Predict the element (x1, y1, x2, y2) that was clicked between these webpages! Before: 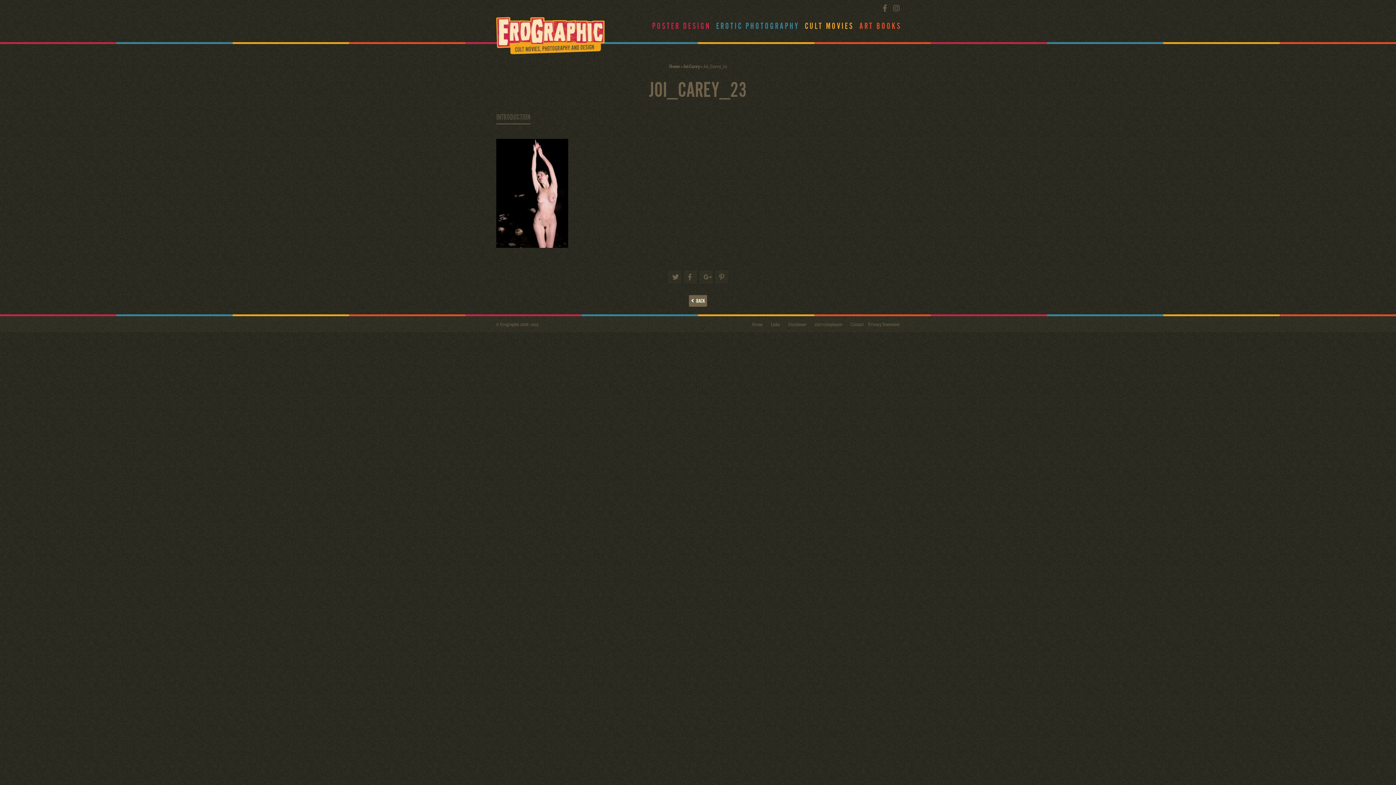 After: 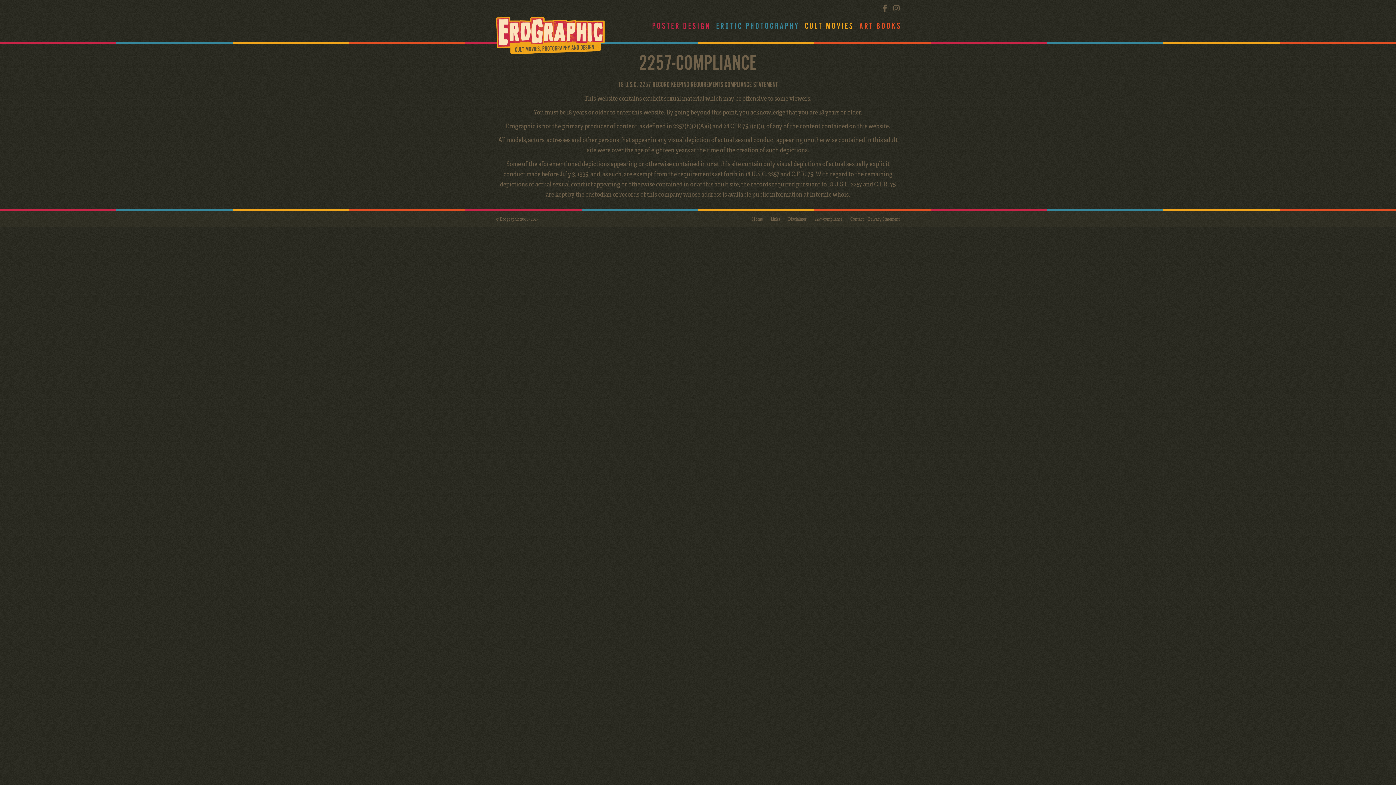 Action: bbox: (814, 321, 842, 327) label: 2257-compliance